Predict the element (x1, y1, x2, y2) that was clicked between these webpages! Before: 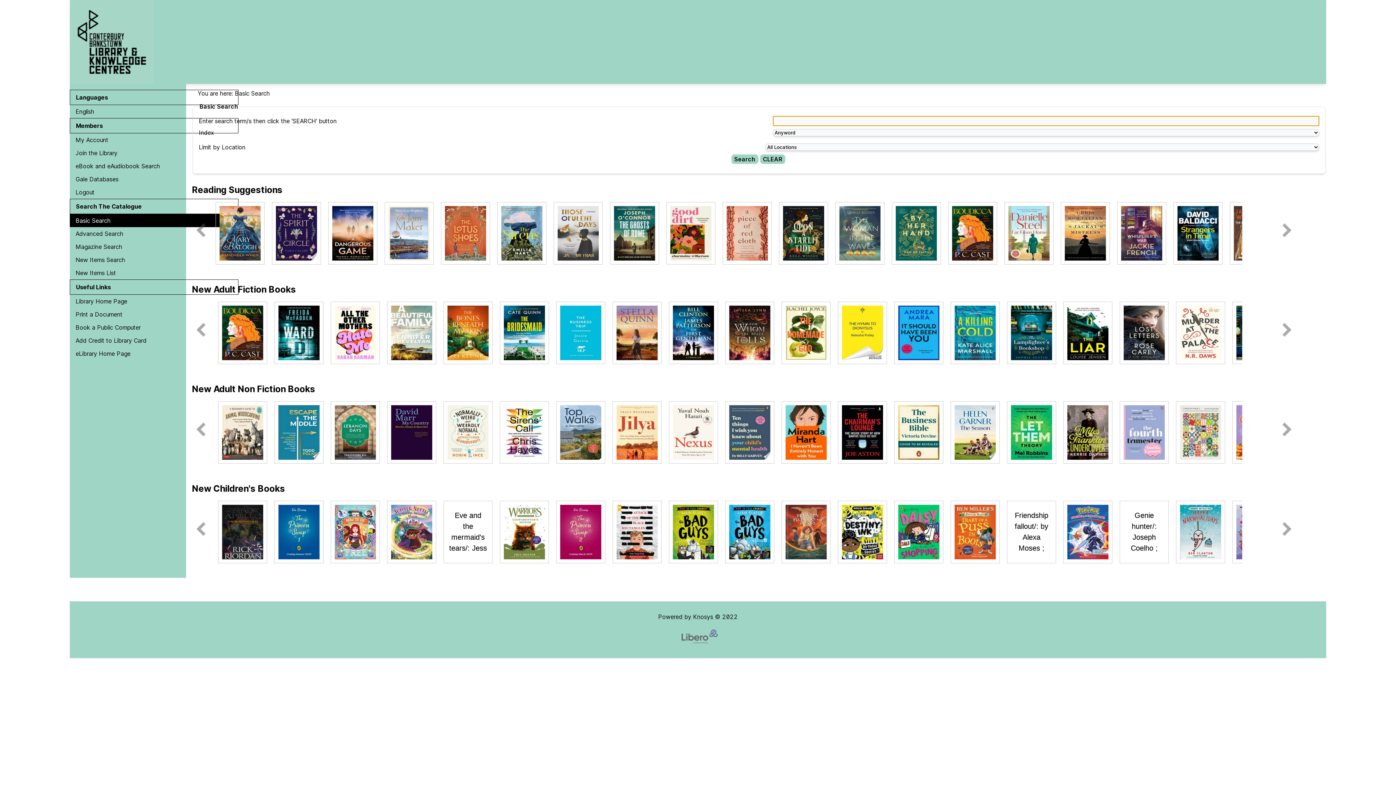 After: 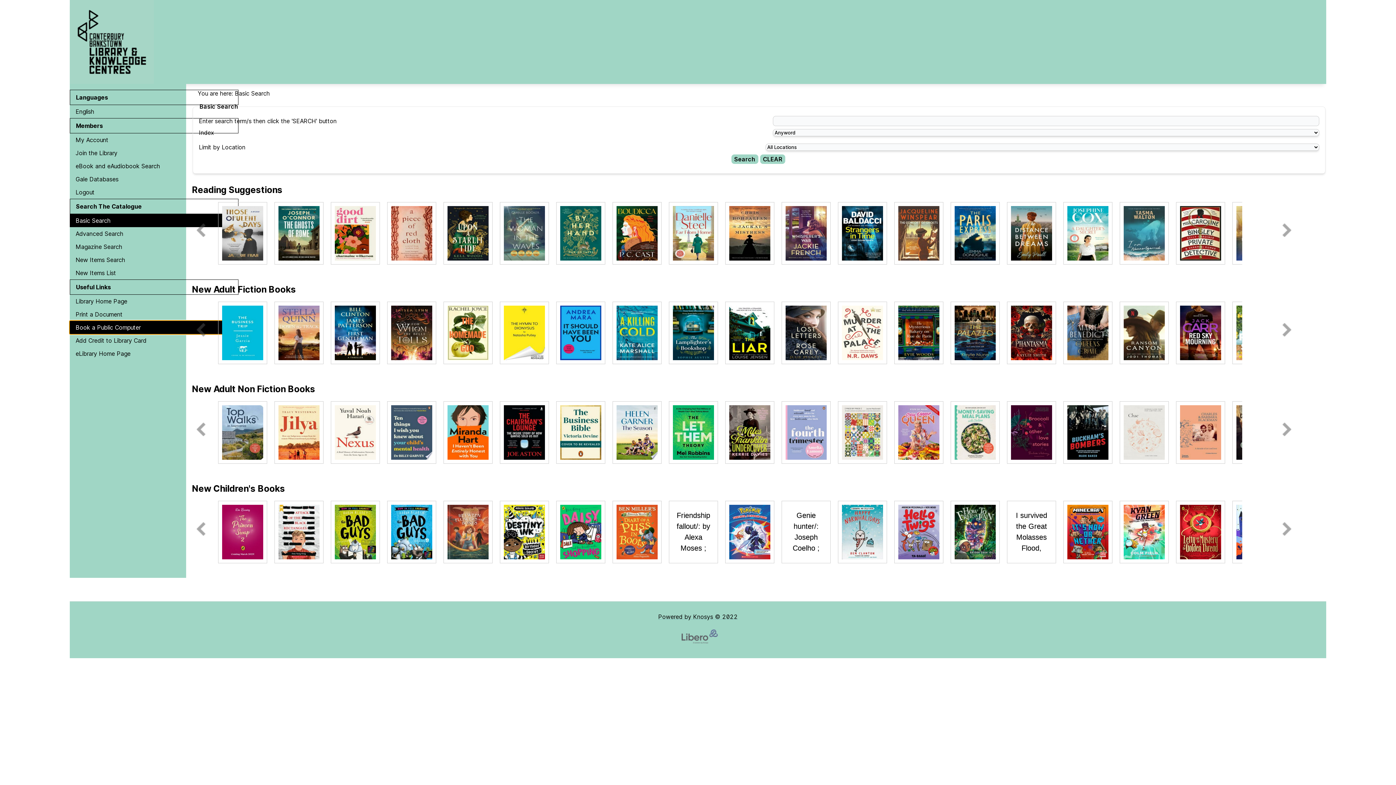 Action: bbox: (69, 321, 238, 334) label: Book a Public Computer